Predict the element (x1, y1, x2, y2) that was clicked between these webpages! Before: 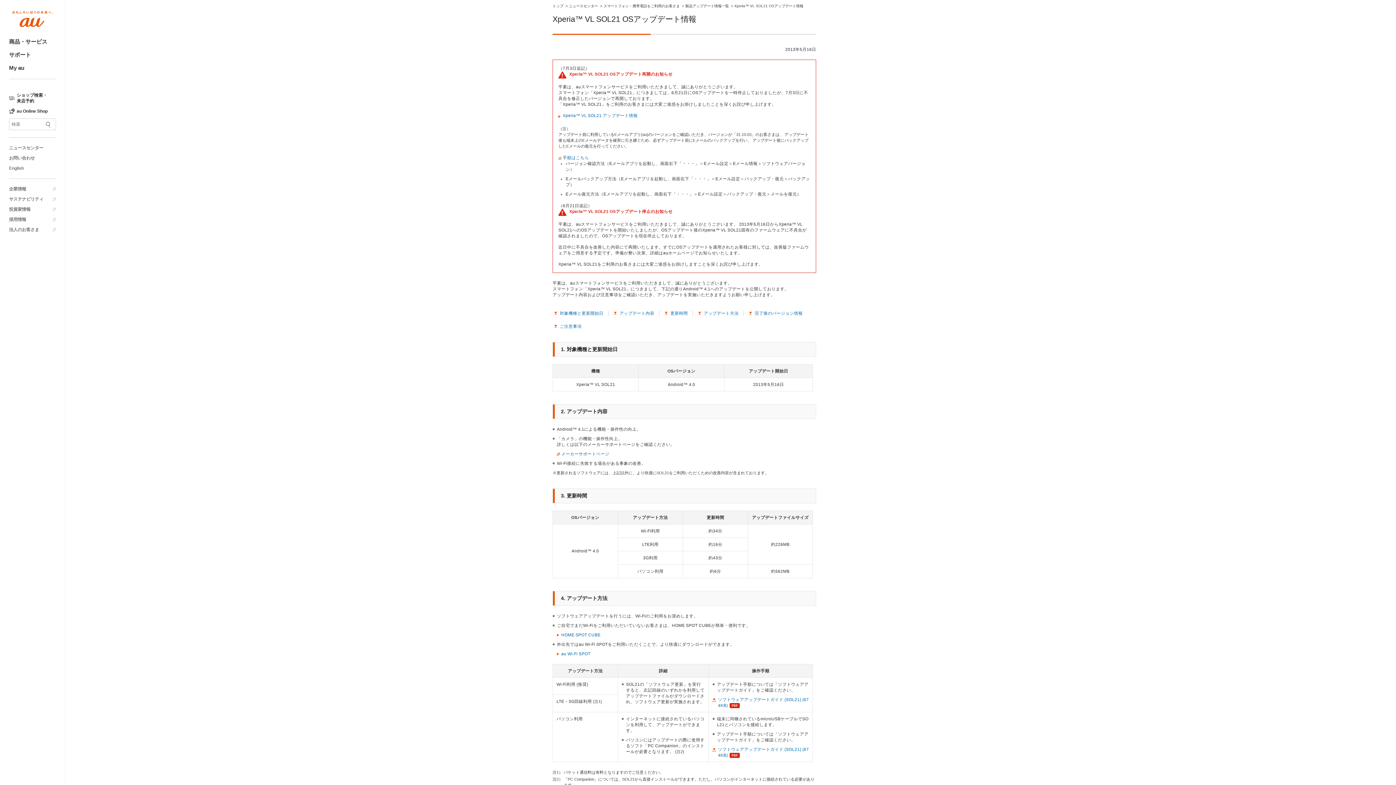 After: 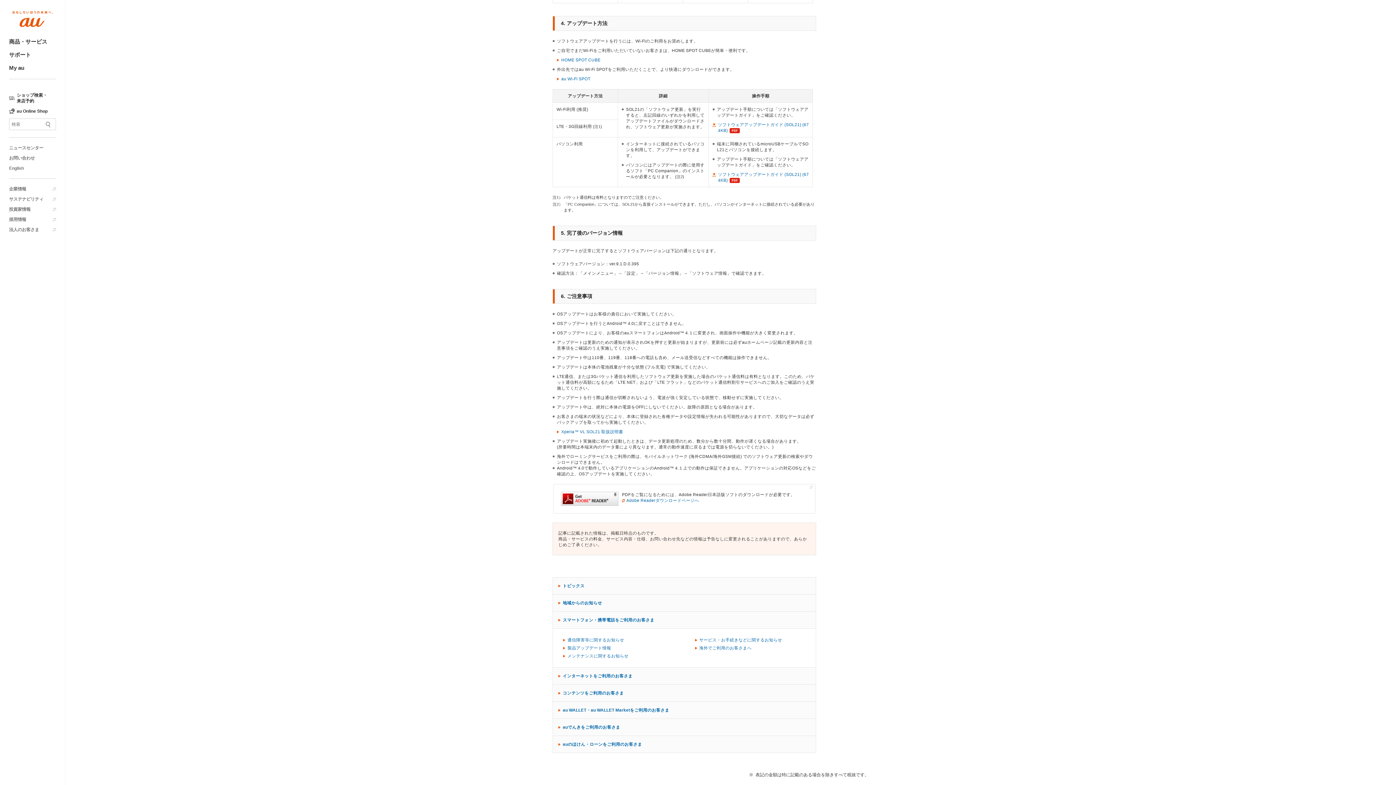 Action: label: アップデート方法 bbox: (698, 310, 738, 316)